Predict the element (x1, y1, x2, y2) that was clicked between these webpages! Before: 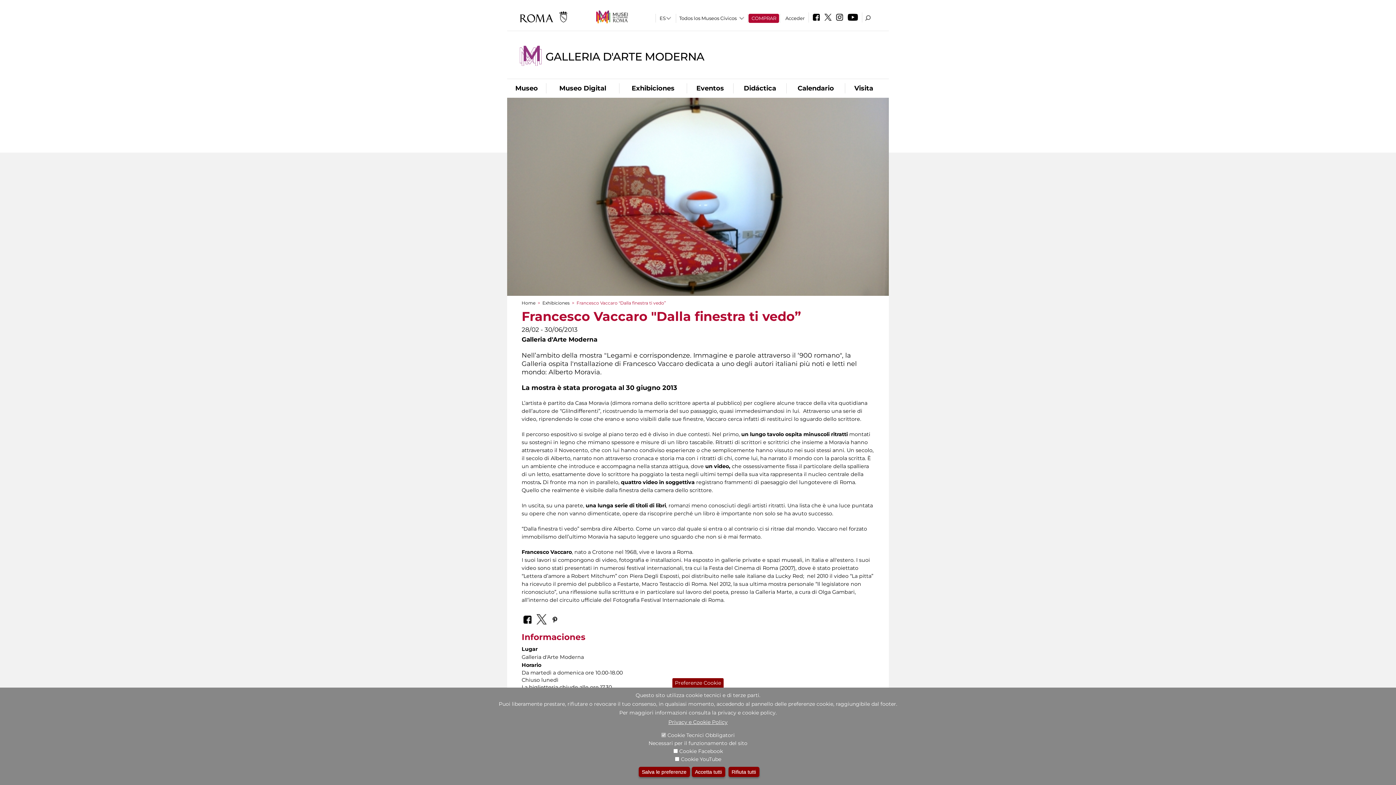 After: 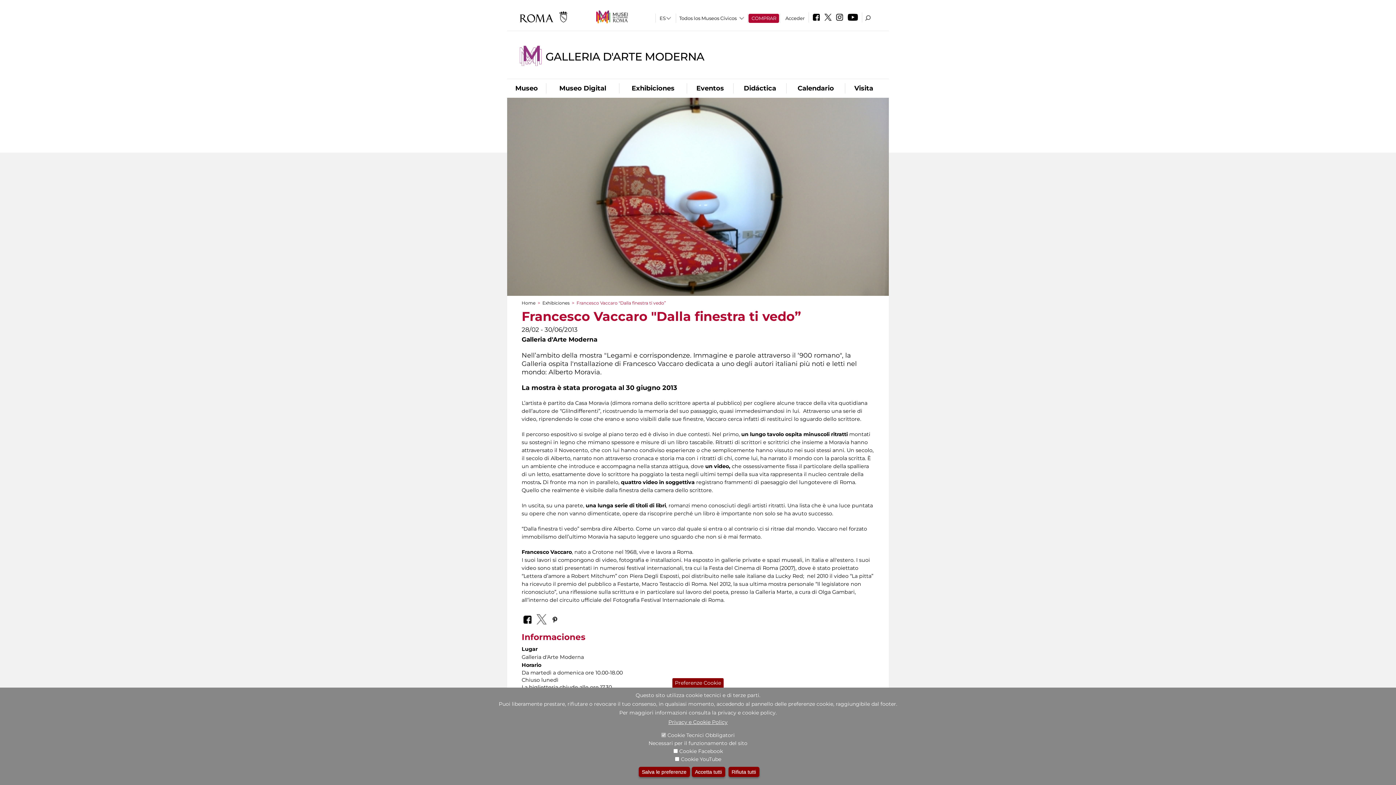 Action: bbox: (534, 611, 548, 626)